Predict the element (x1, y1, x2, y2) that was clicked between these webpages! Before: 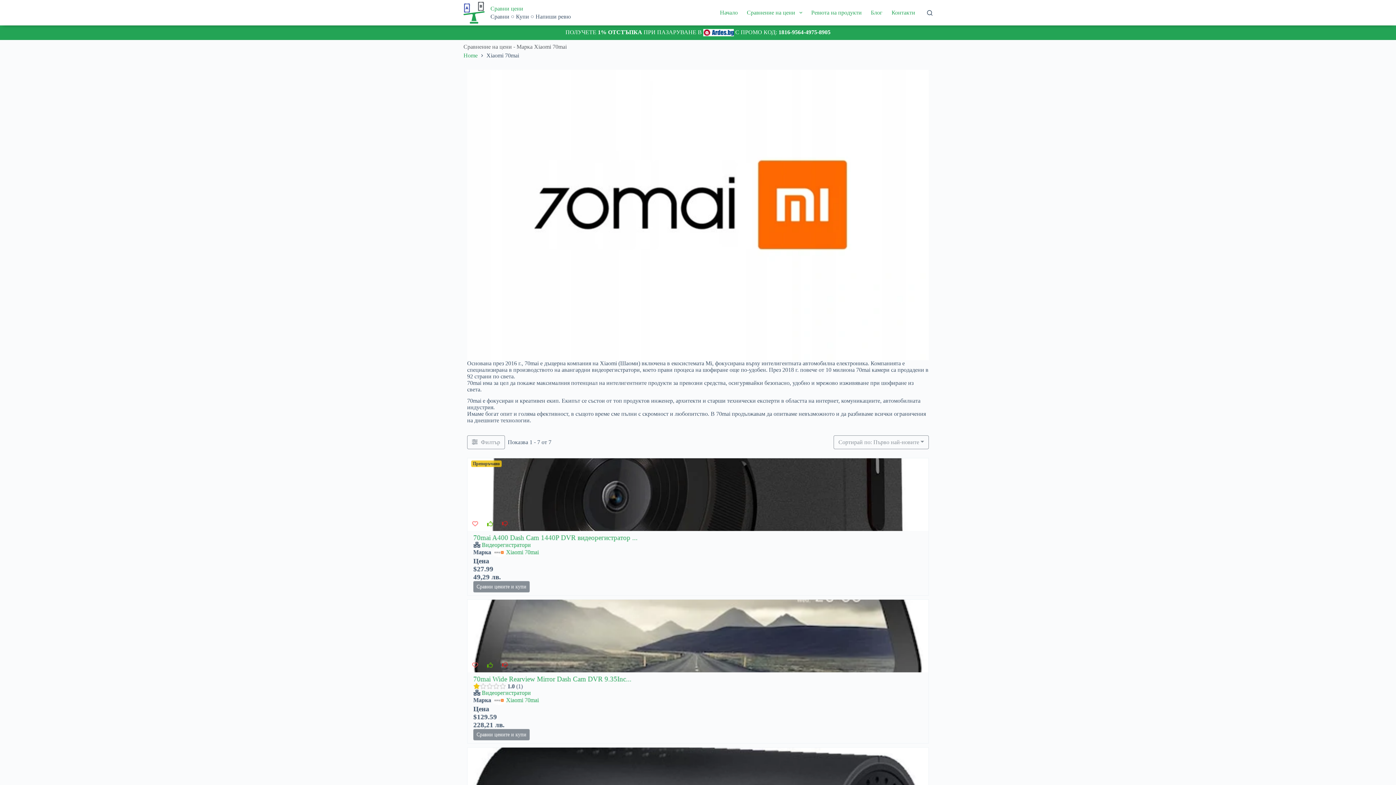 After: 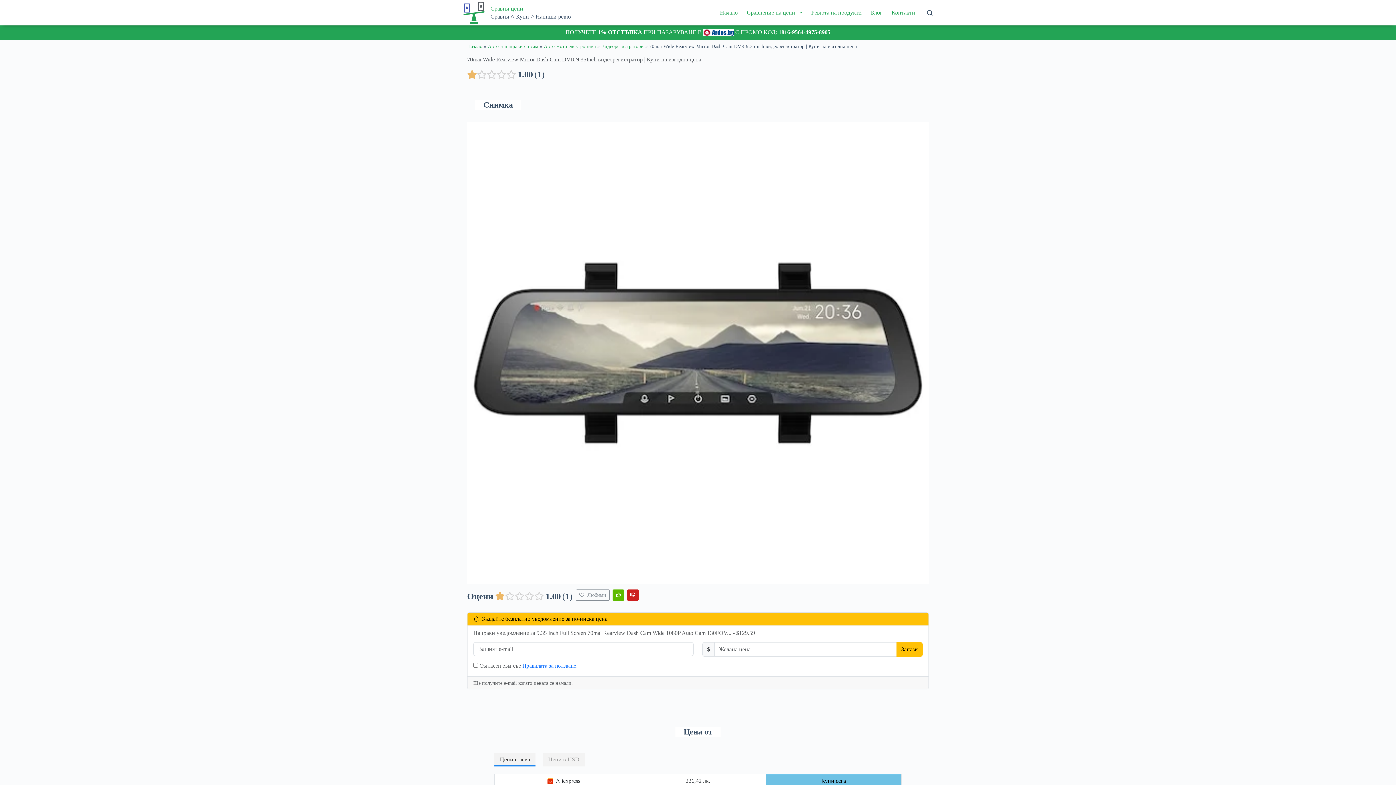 Action: label: 70mai Wide Rearview Mirror Dash Cam DVR 9.35Inc... bbox: (473, 675, 631, 683)